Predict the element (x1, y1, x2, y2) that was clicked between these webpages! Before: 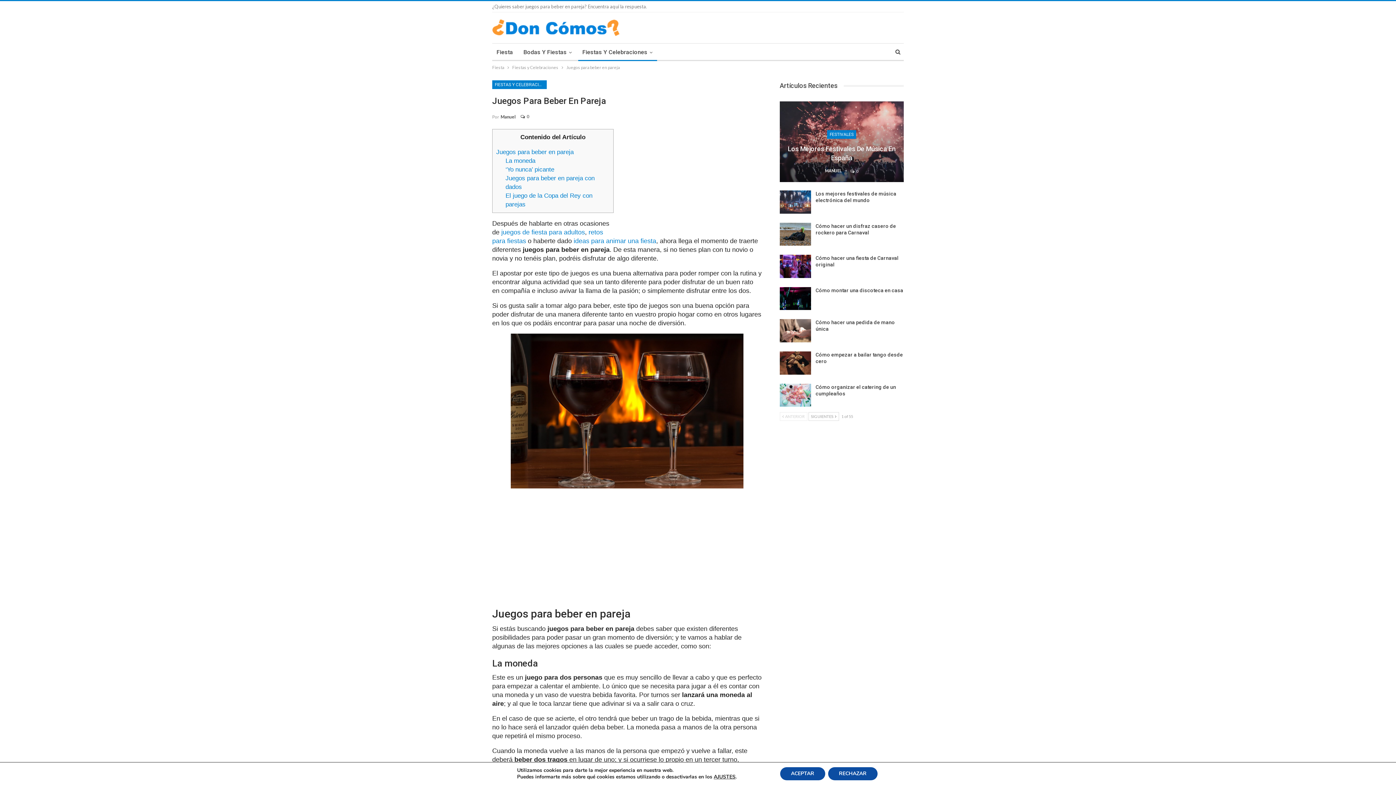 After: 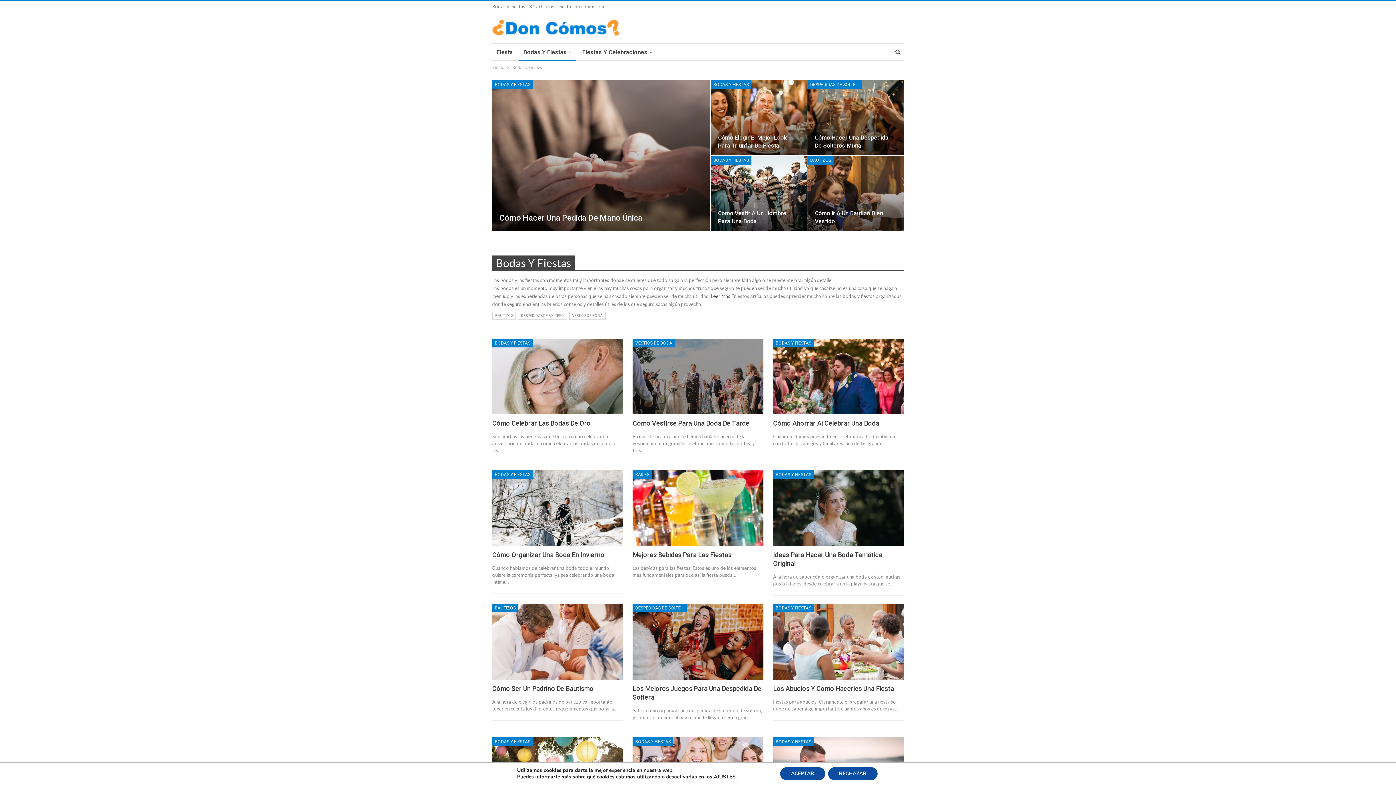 Action: label: Bodas Y Fiestas bbox: (519, 43, 576, 61)